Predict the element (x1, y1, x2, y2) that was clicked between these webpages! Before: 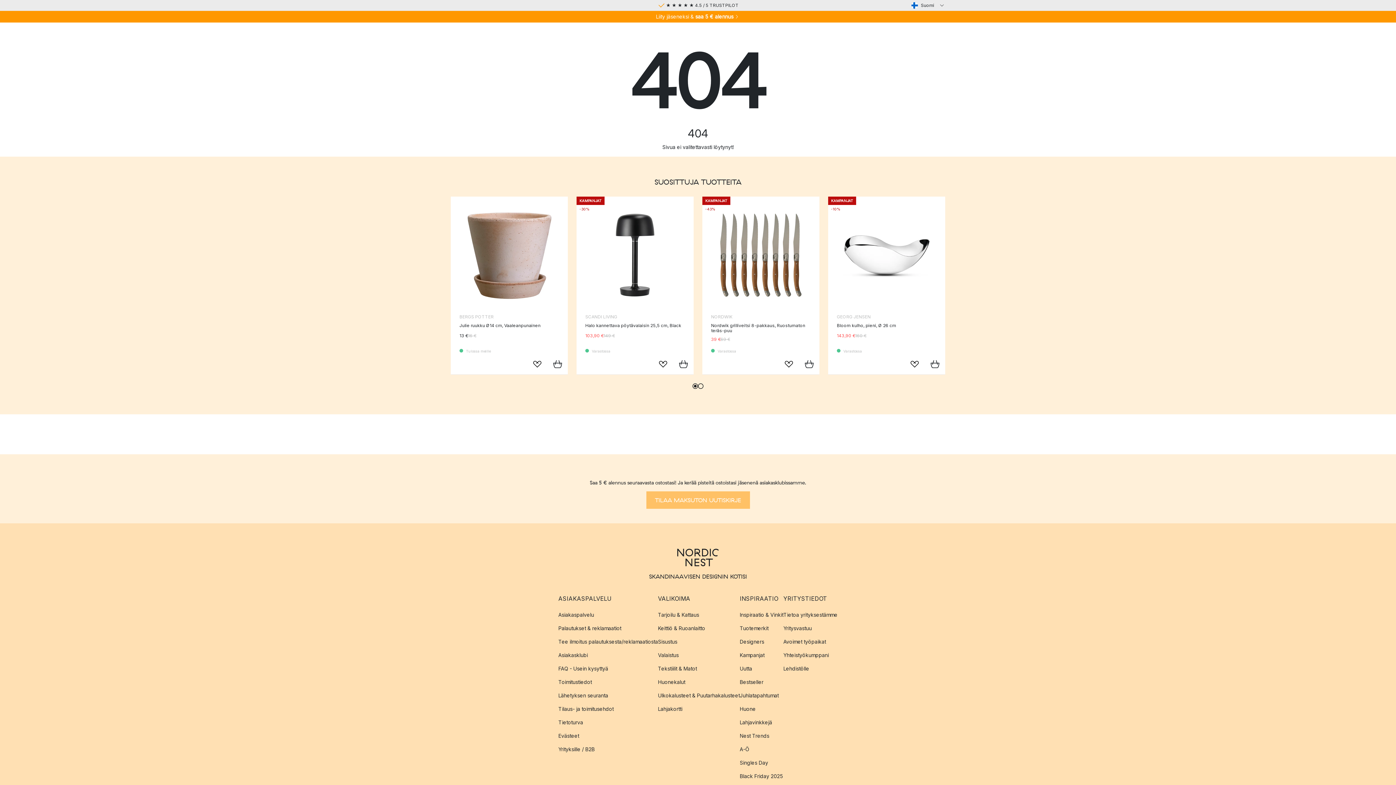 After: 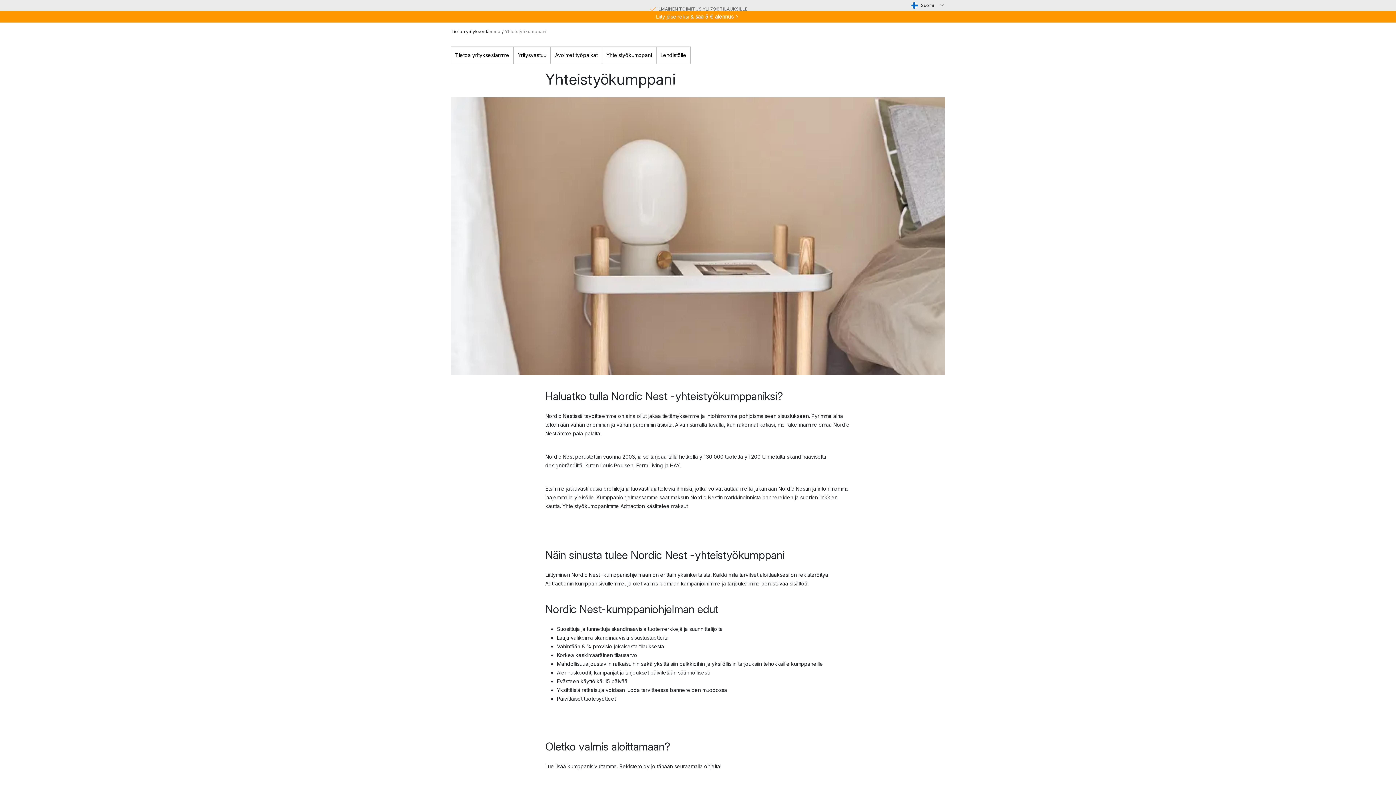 Action: label: Yhteistyökumppani bbox: (783, 648, 837, 662)